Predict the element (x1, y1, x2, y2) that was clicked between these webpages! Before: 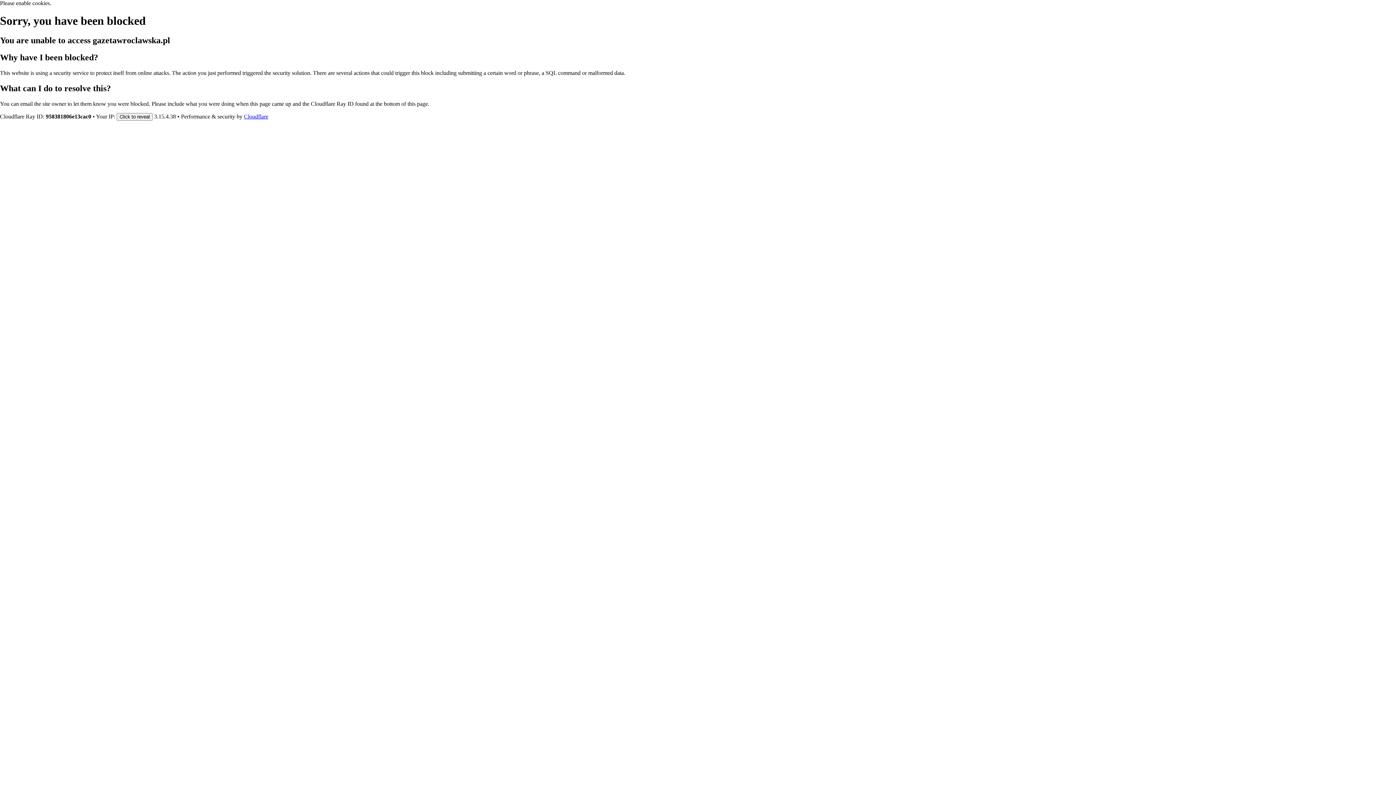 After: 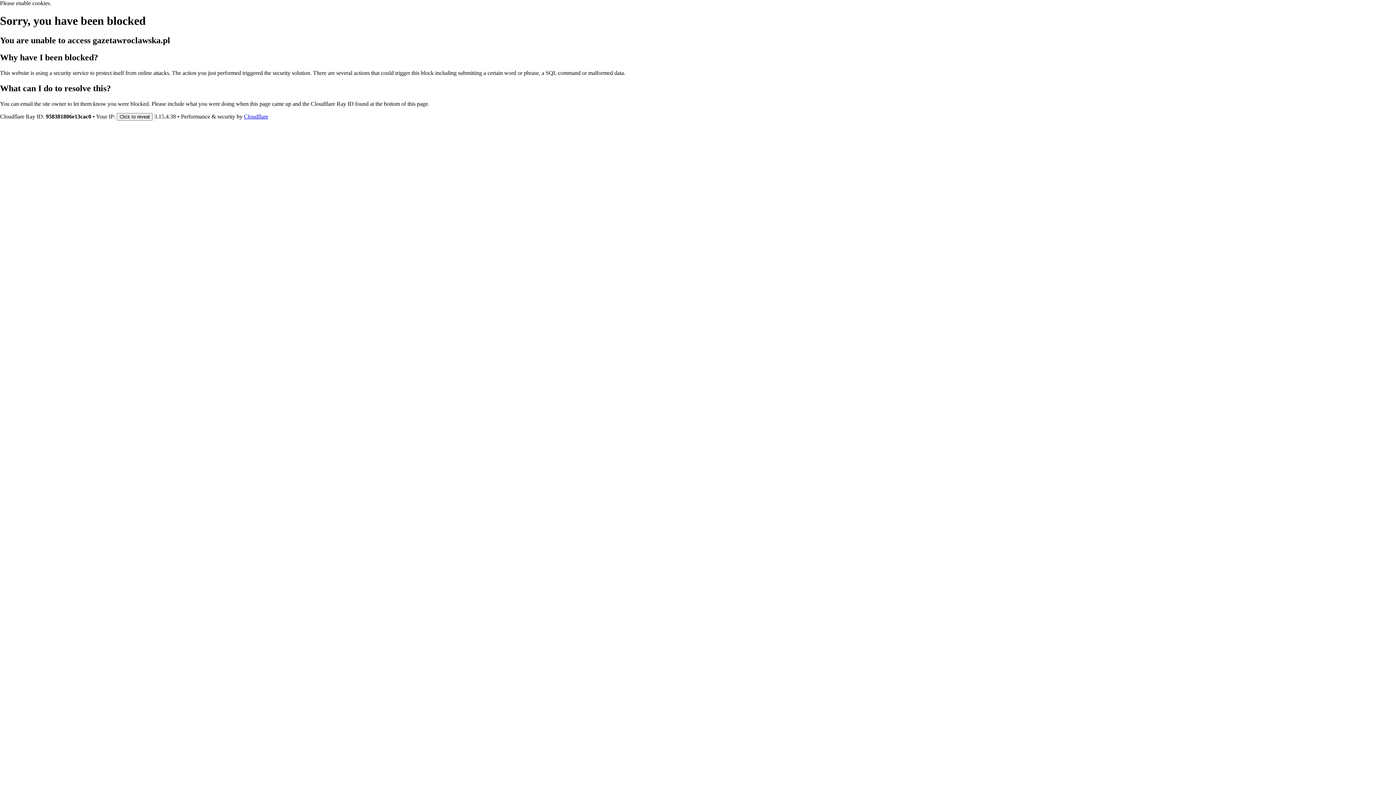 Action: bbox: (244, 113, 268, 119) label: Cloudflare